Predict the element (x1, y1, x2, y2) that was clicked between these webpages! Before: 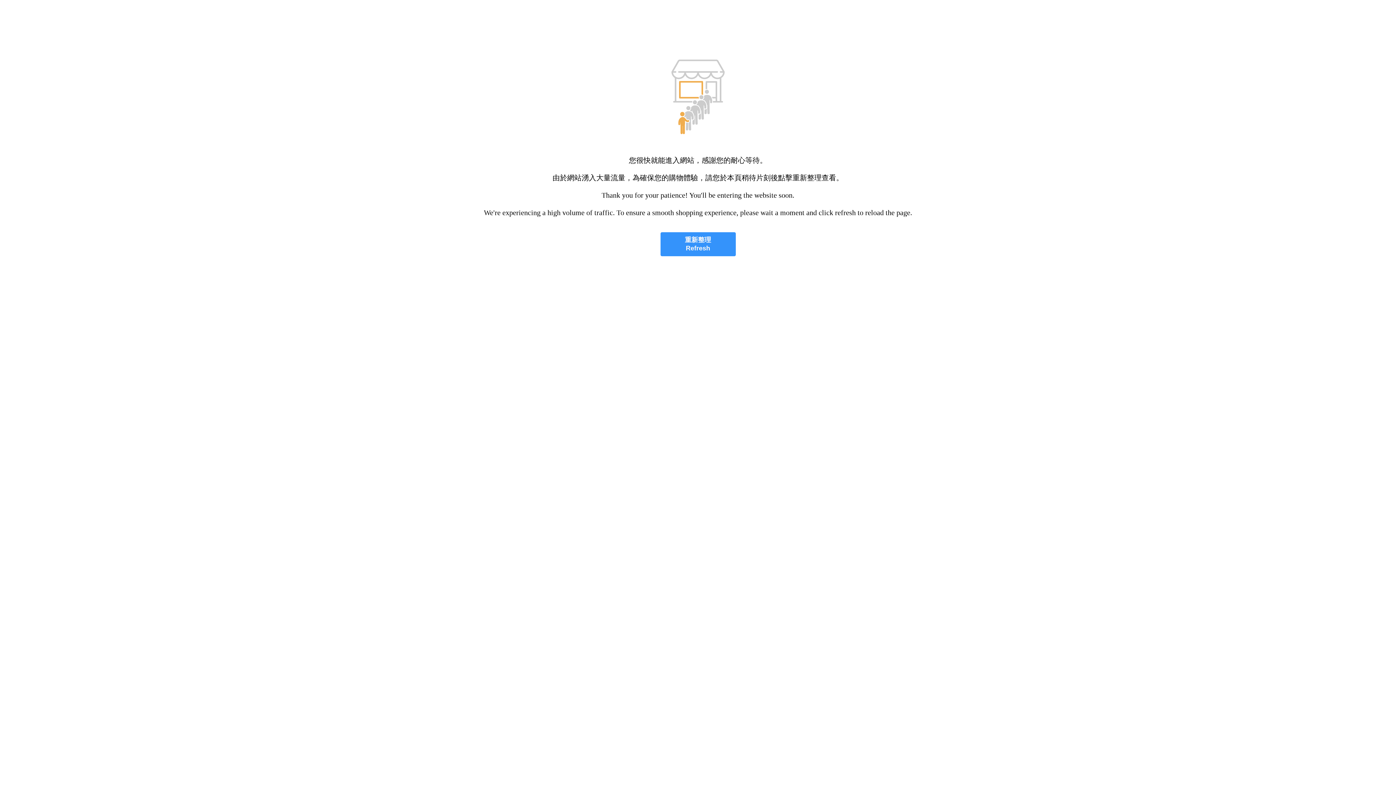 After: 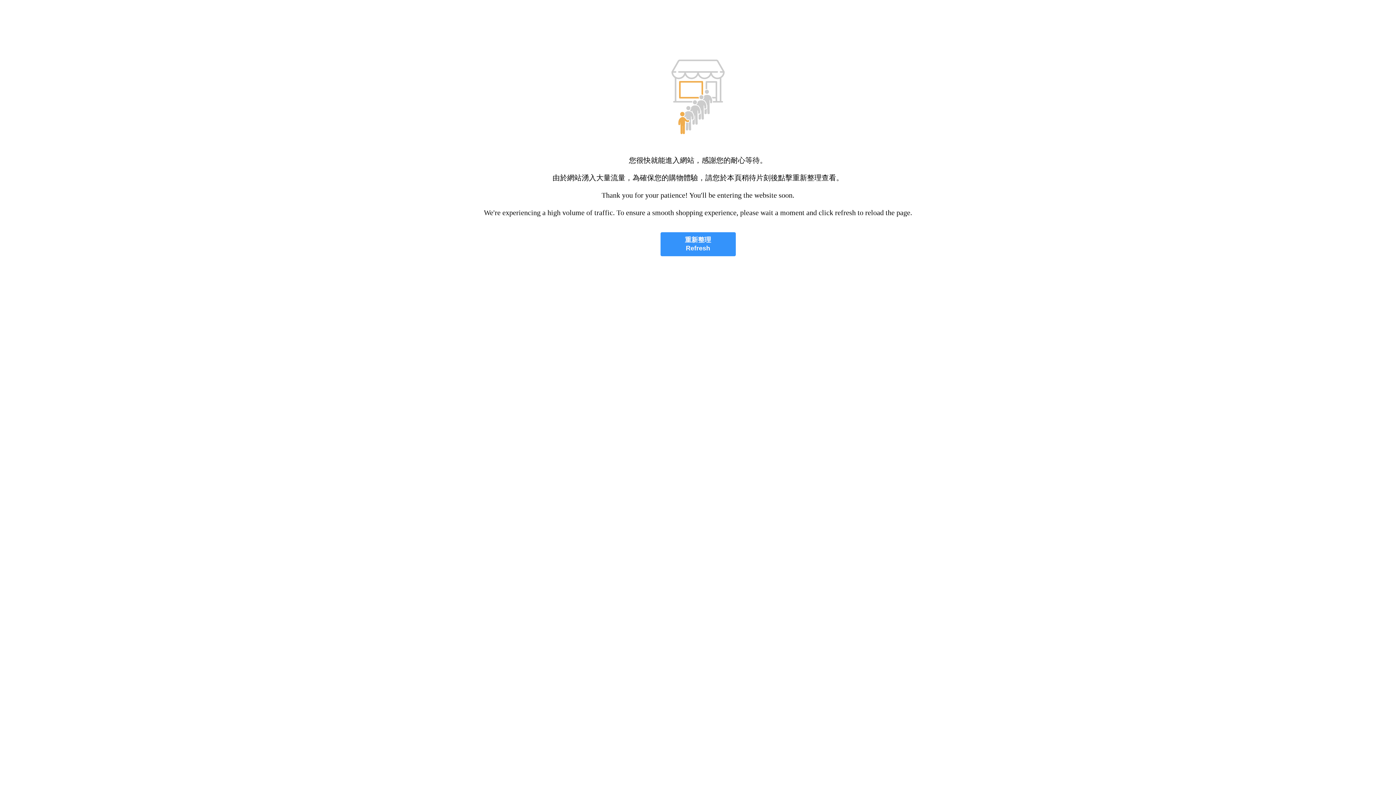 Action: bbox: (660, 232, 735, 256) label: 重新整理
Refresh